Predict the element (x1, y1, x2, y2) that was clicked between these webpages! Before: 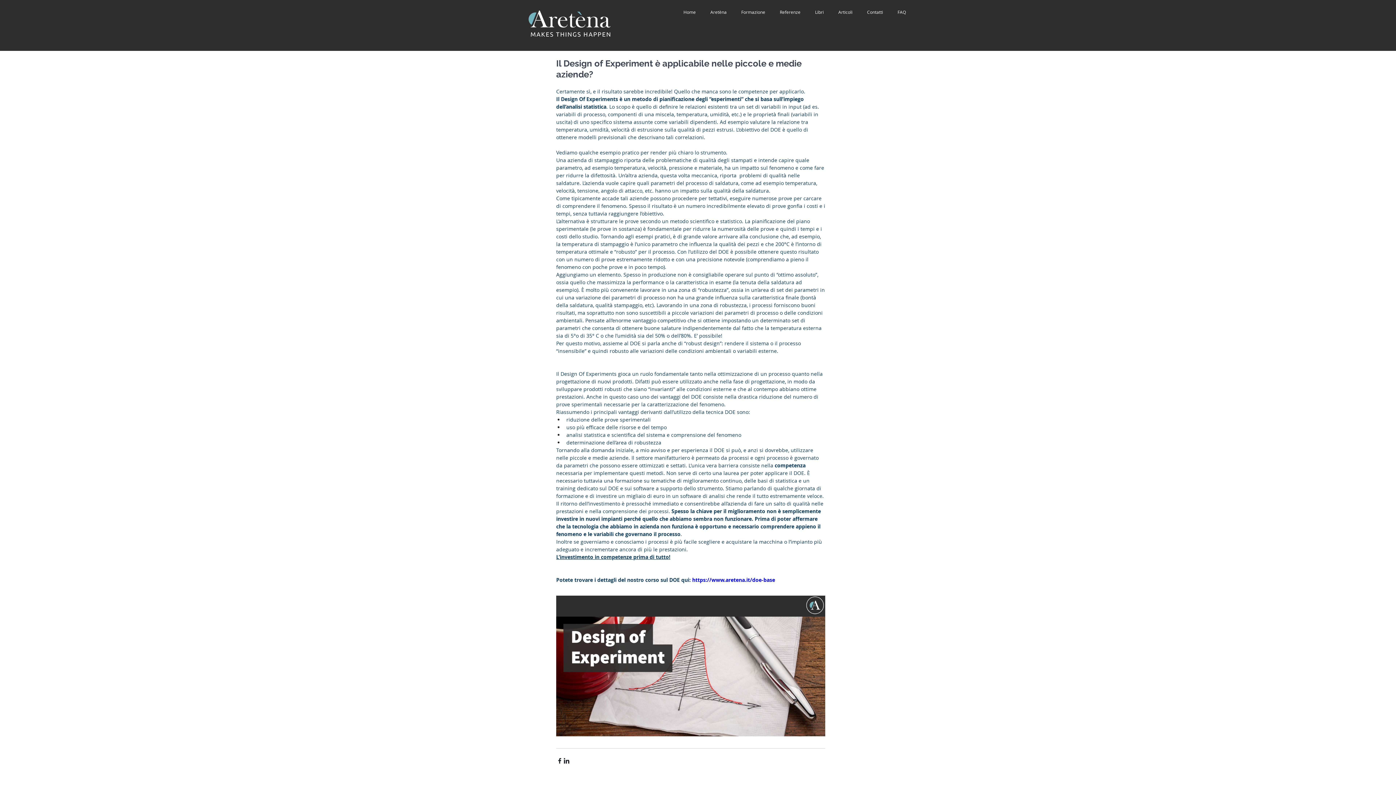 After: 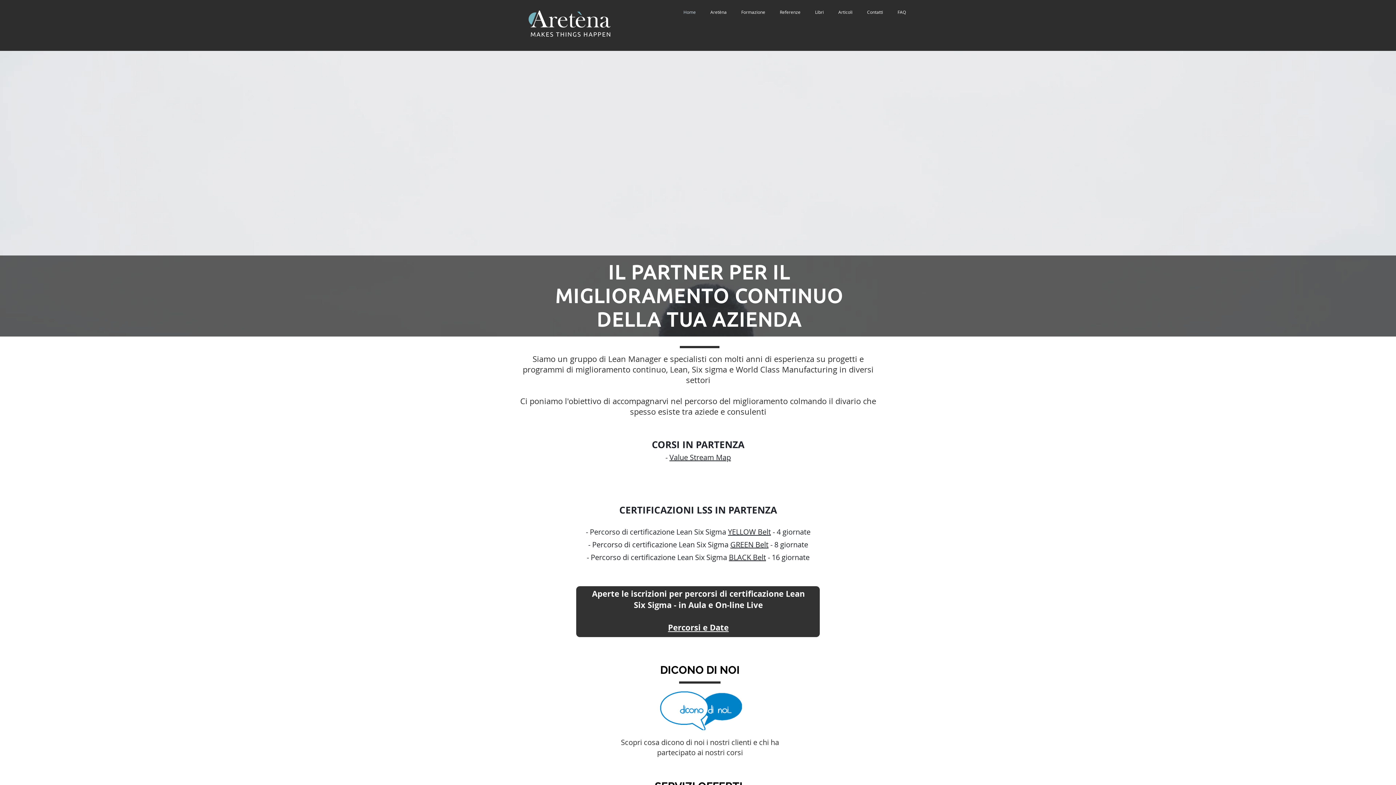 Action: bbox: (860, 8, 890, 16) label: Contatti